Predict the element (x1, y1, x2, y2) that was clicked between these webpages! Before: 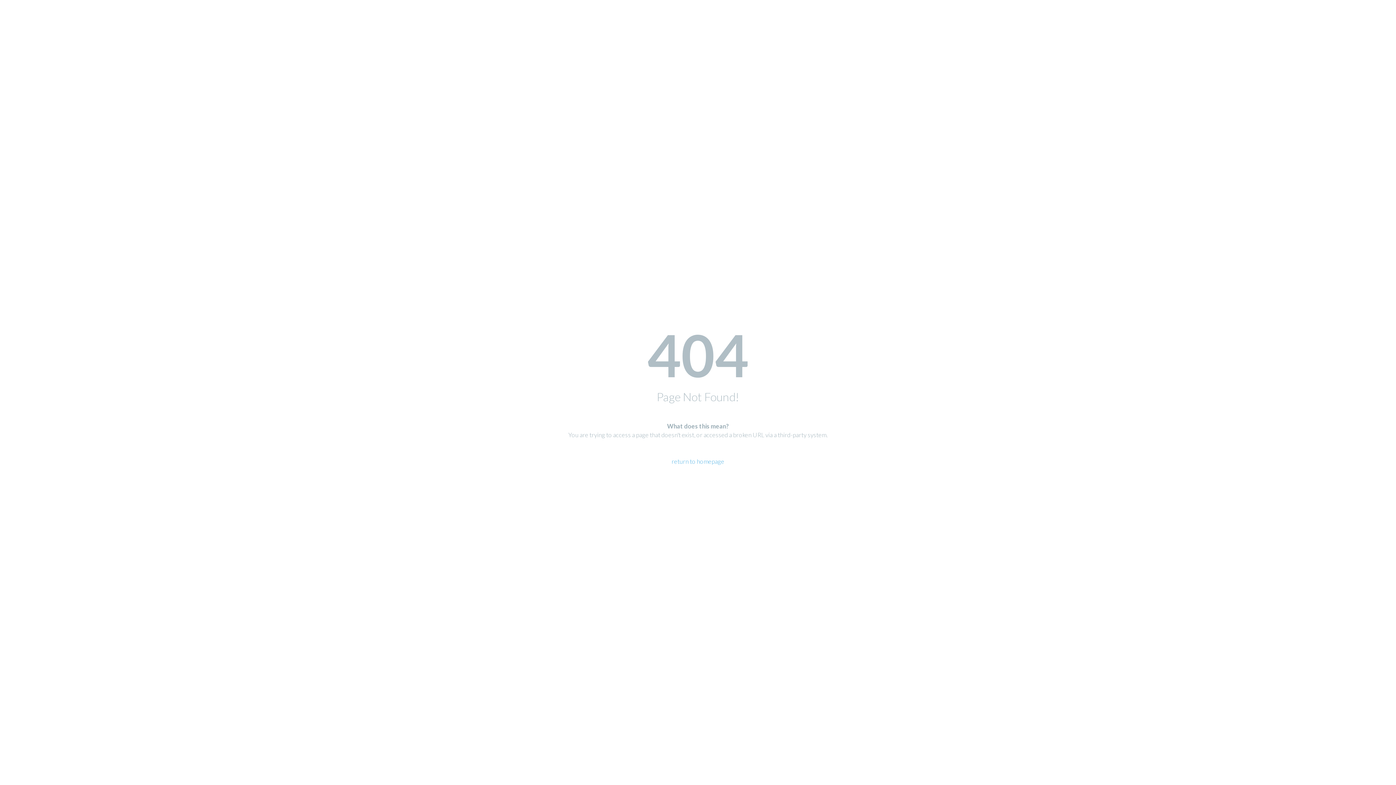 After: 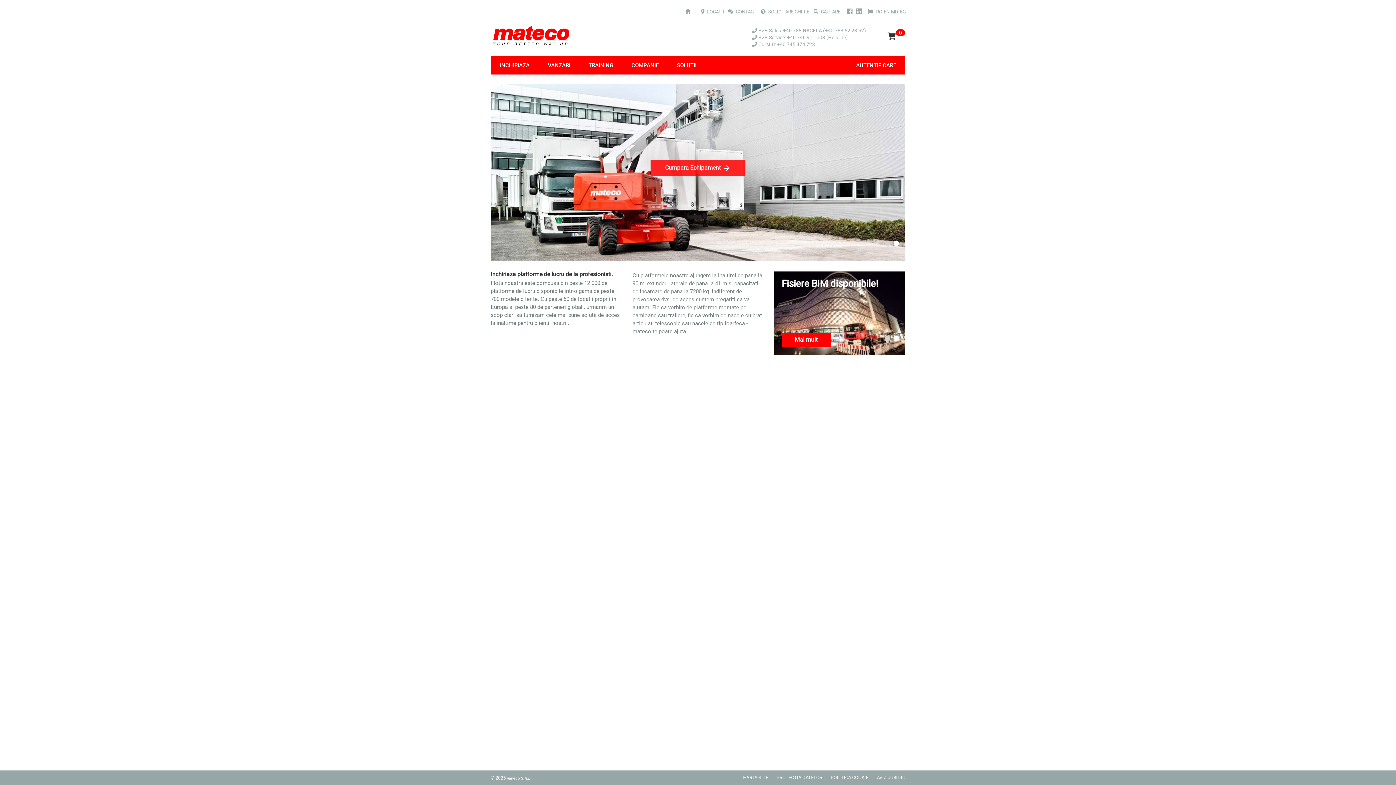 Action: label: return to homepage bbox: (671, 457, 724, 465)